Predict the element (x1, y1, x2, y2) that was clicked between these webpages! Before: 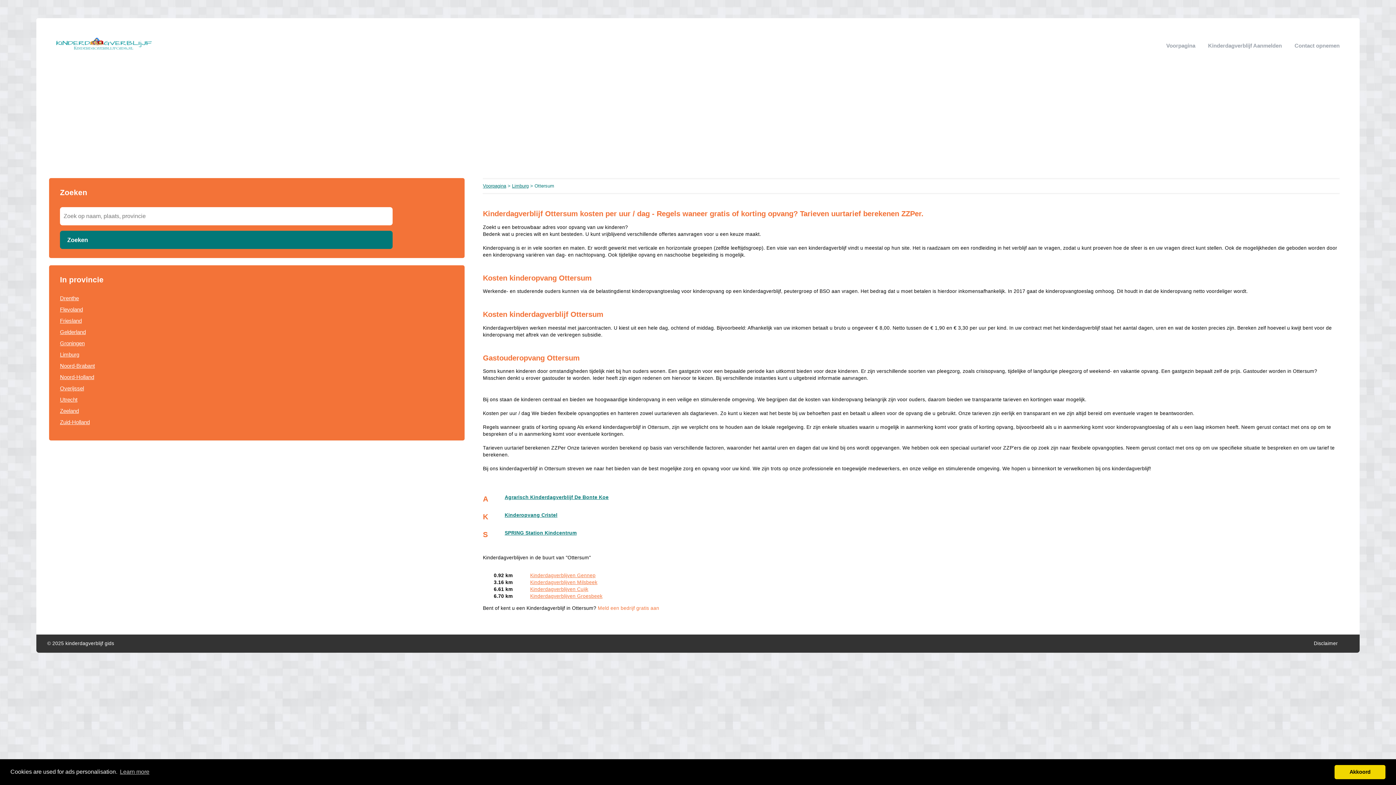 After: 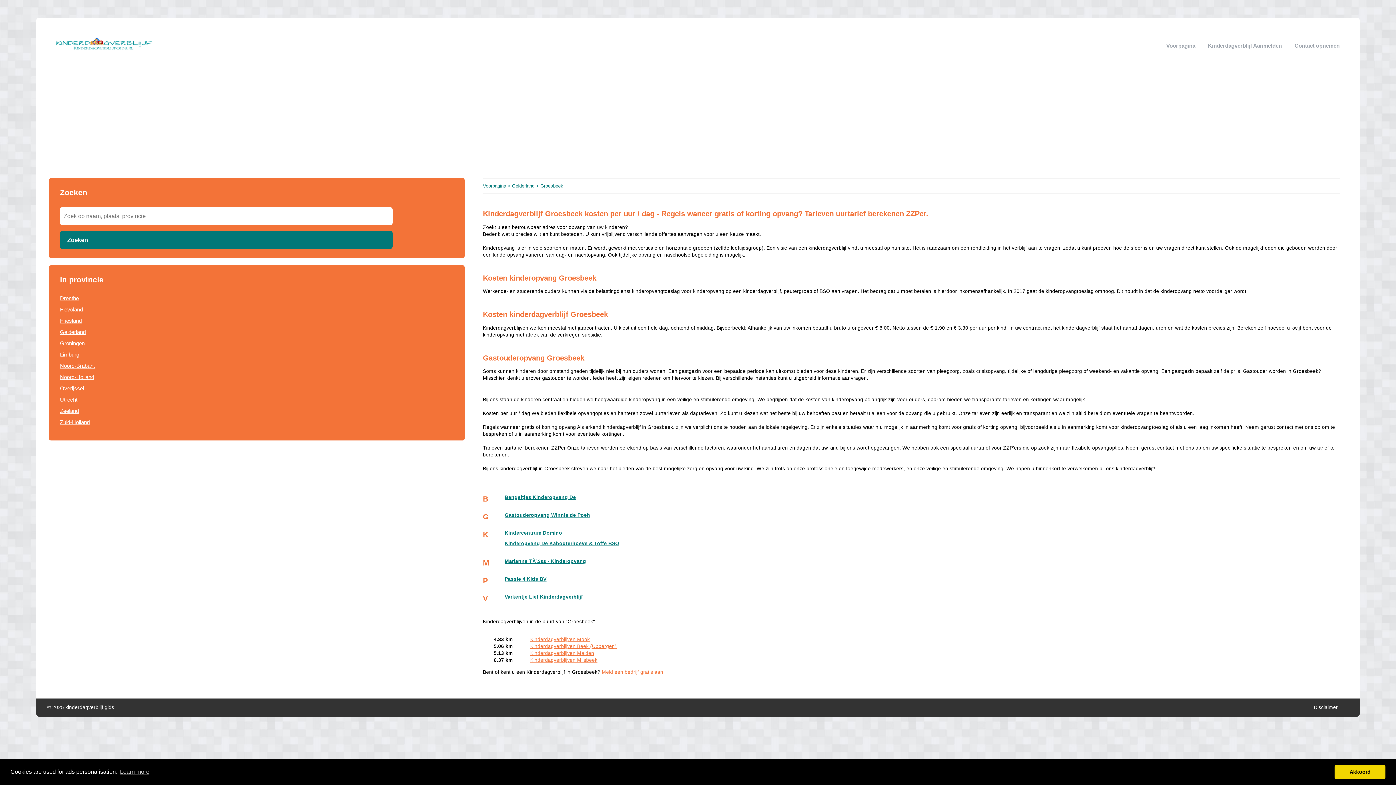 Action: label: Kinderdagverblijven Groesbeek bbox: (530, 593, 602, 599)